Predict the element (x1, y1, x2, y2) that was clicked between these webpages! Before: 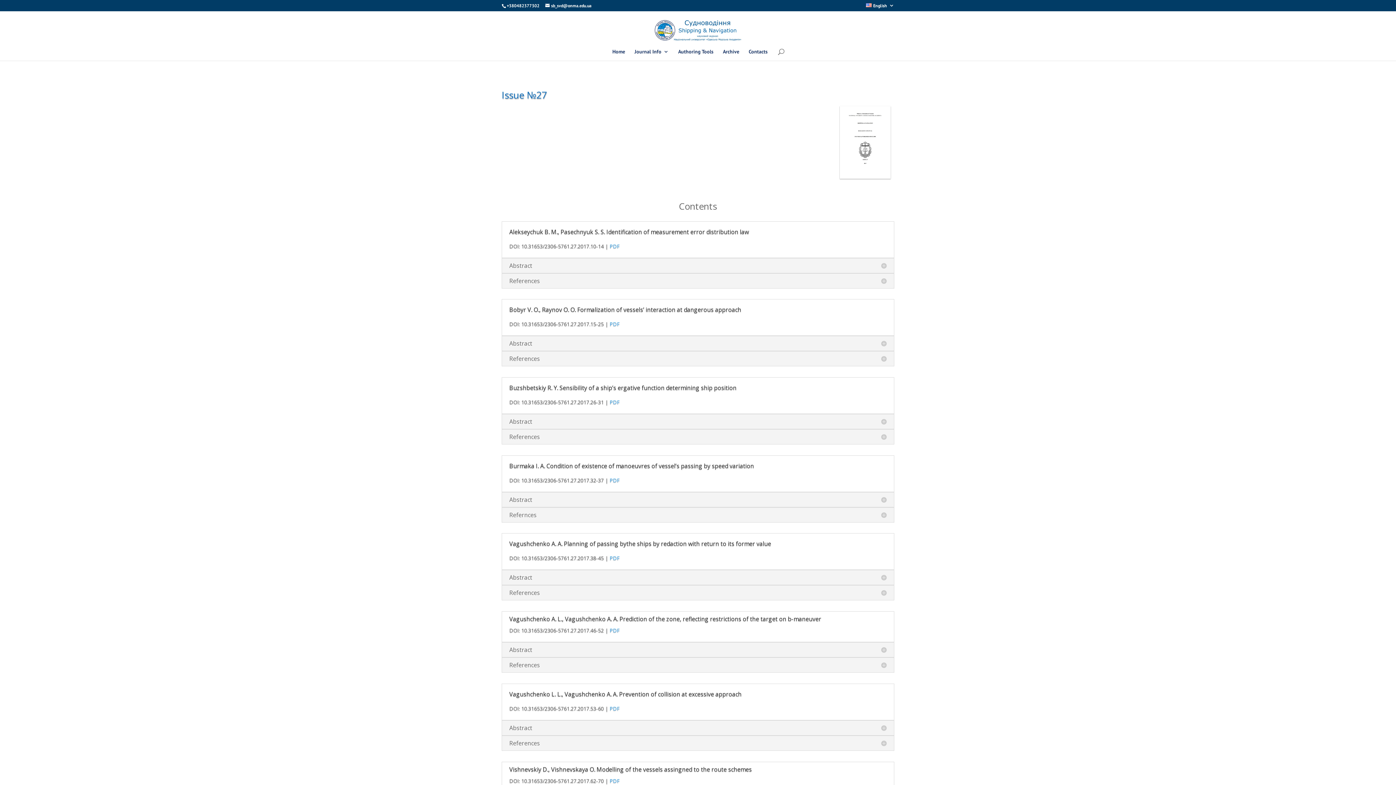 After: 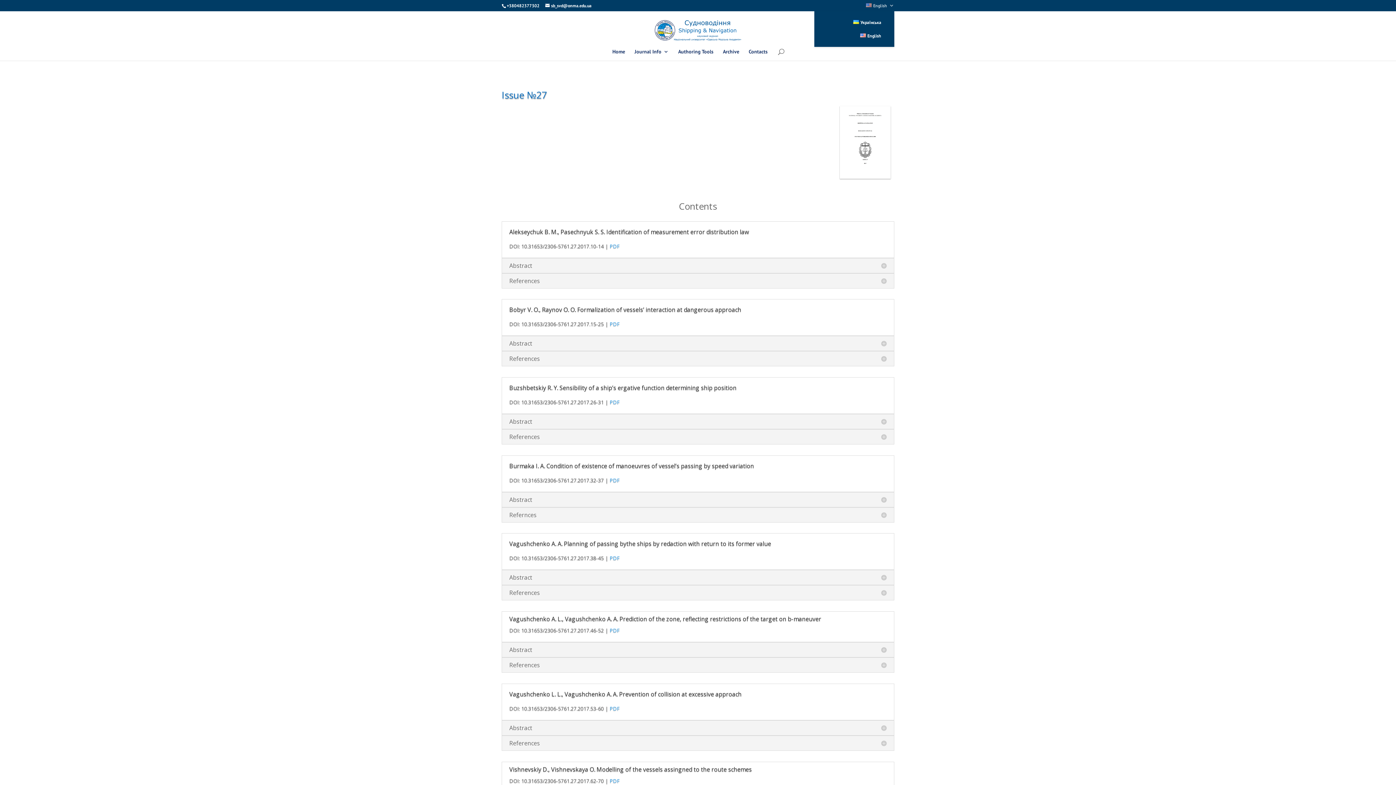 Action: label: English bbox: (866, 3, 894, 11)